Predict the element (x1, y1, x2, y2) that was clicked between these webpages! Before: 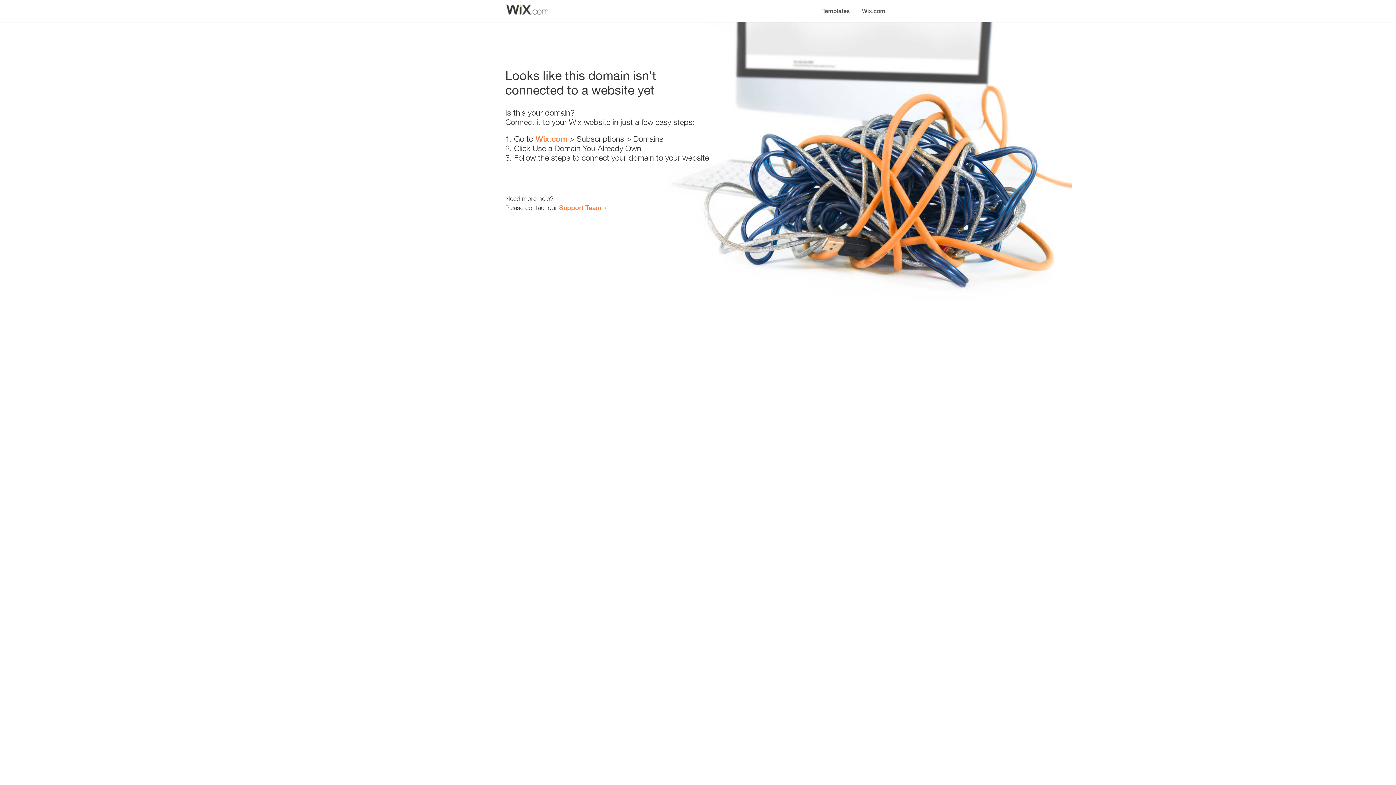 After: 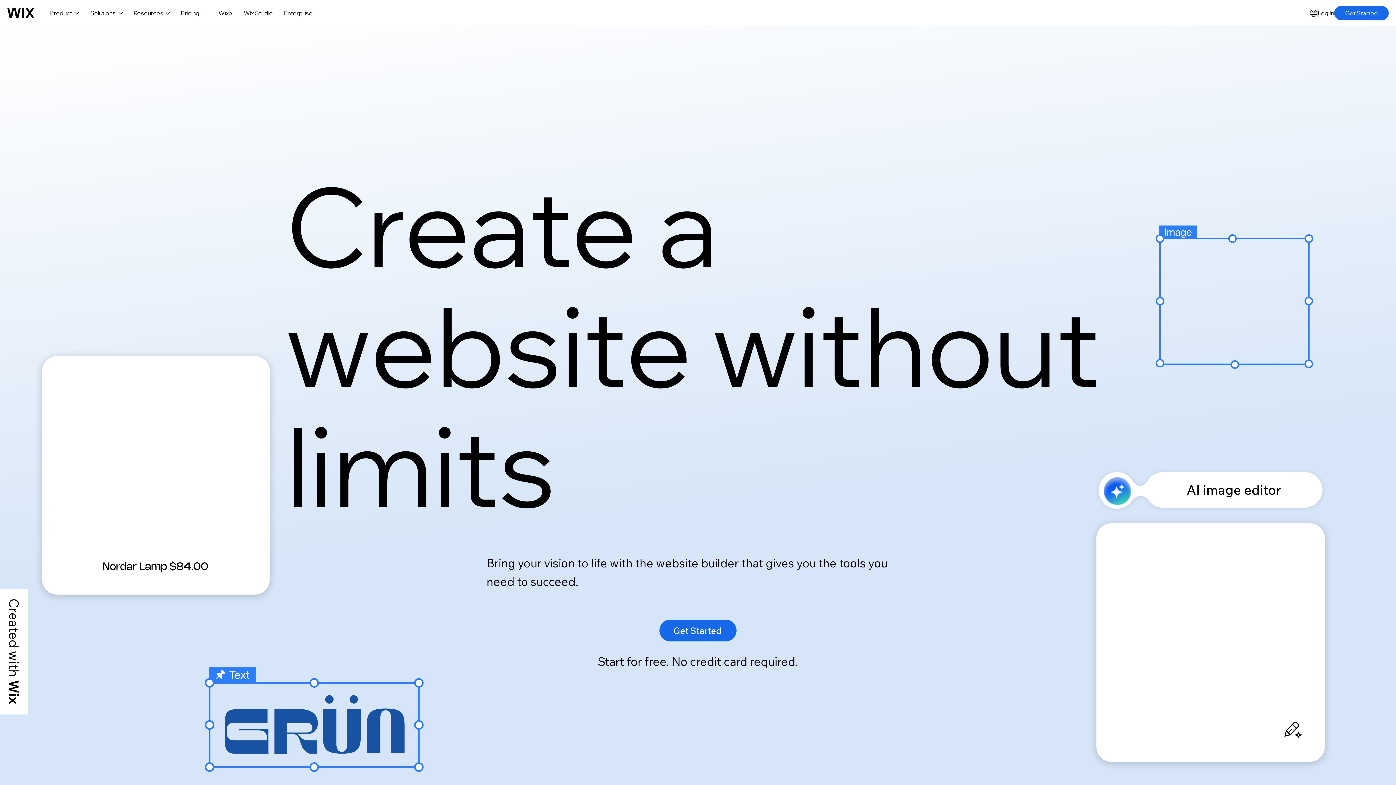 Action: label: Wix.com bbox: (535, 134, 567, 143)